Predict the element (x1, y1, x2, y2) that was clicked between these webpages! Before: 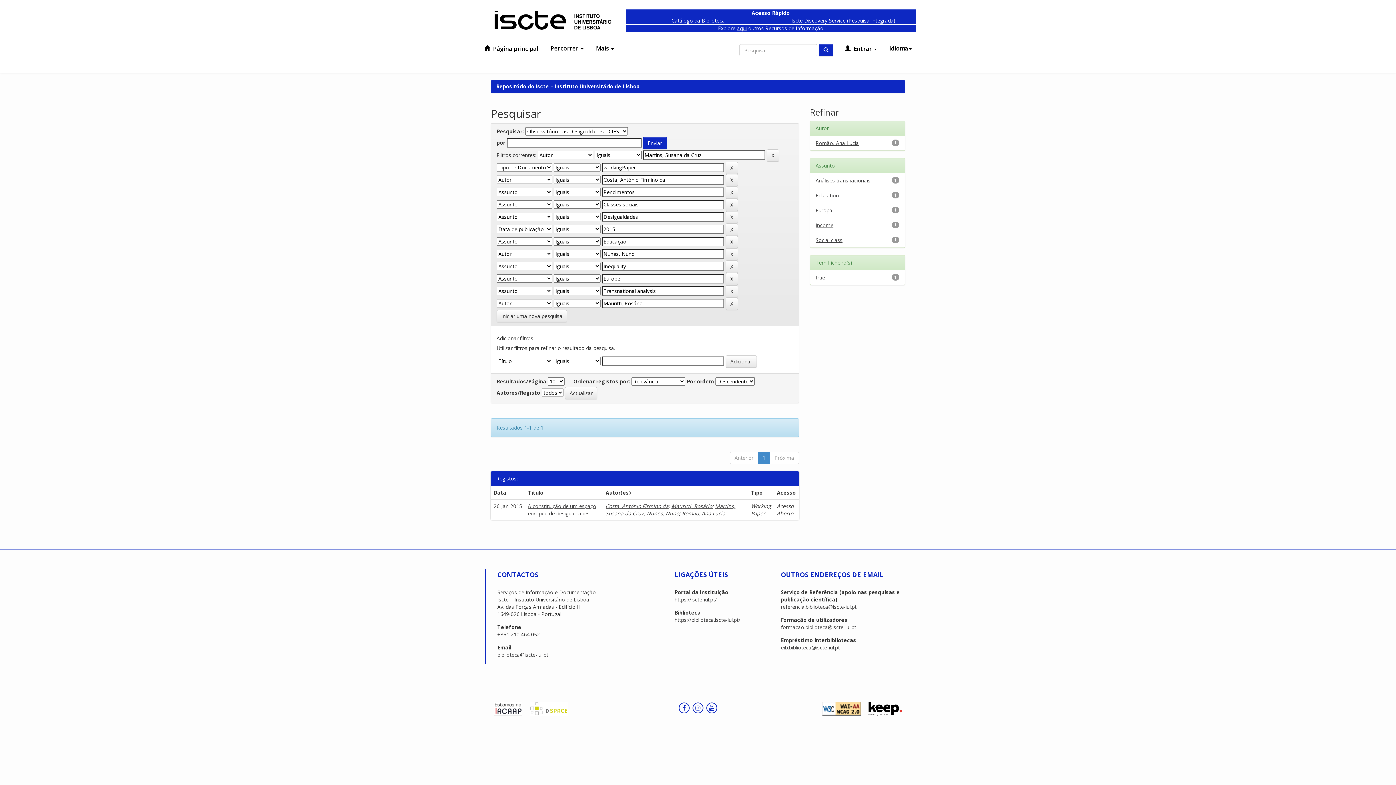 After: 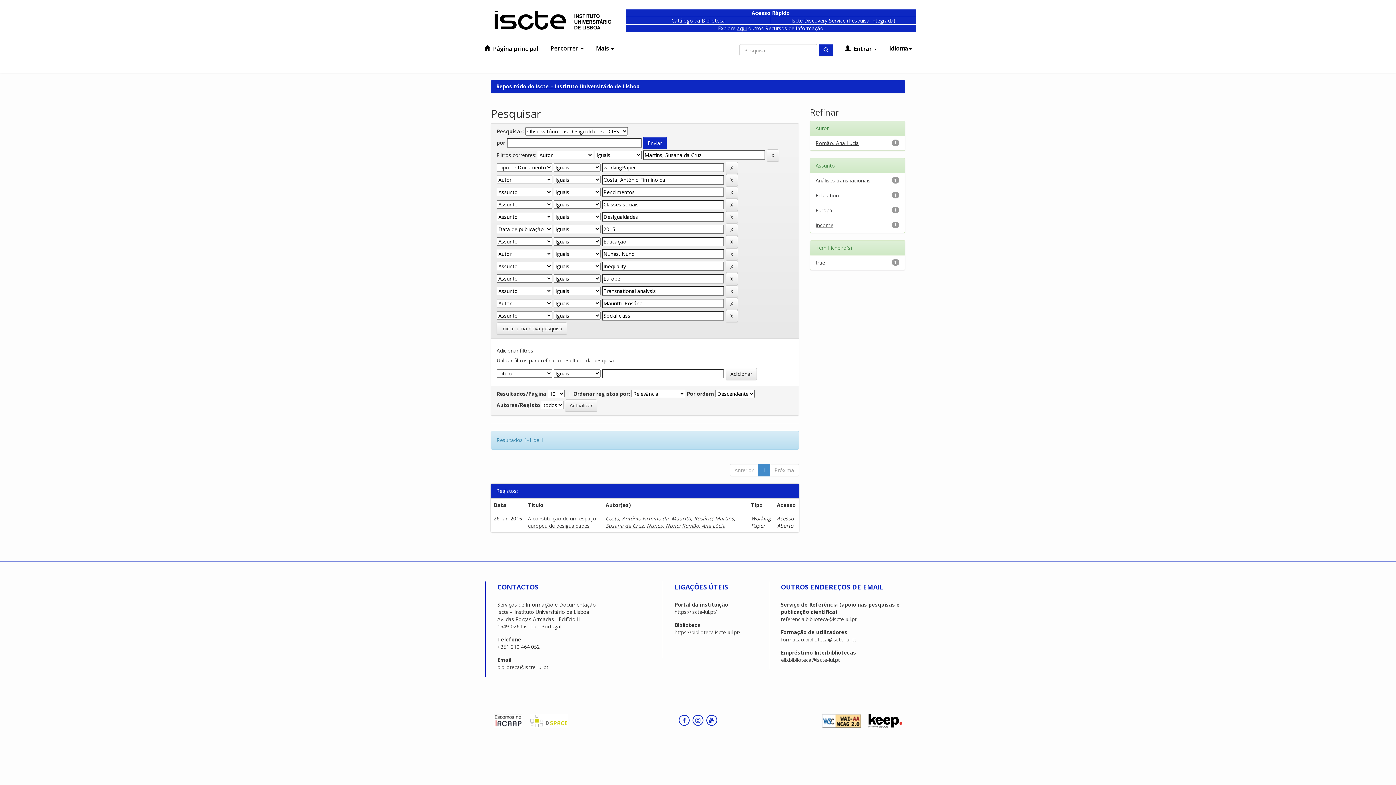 Action: label: Social class bbox: (815, 236, 842, 243)